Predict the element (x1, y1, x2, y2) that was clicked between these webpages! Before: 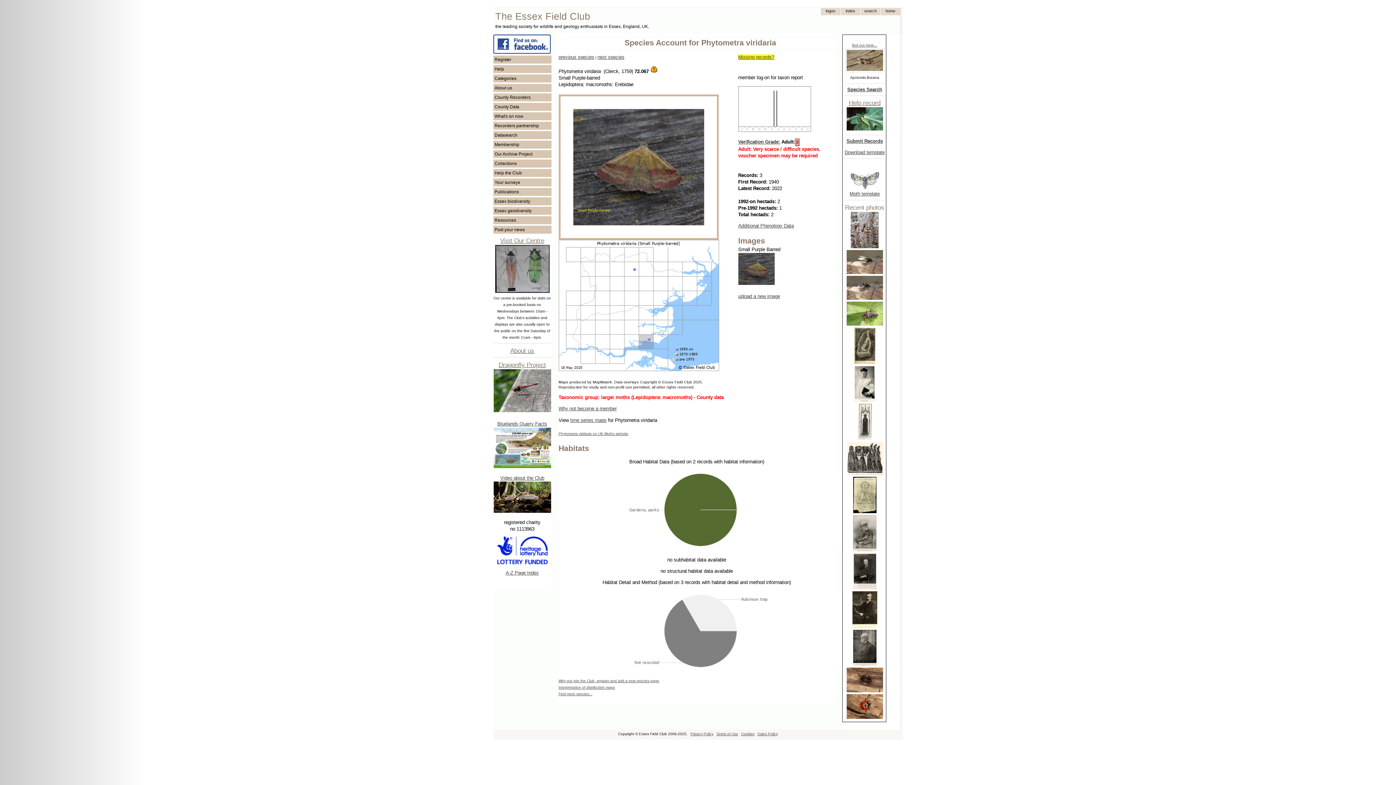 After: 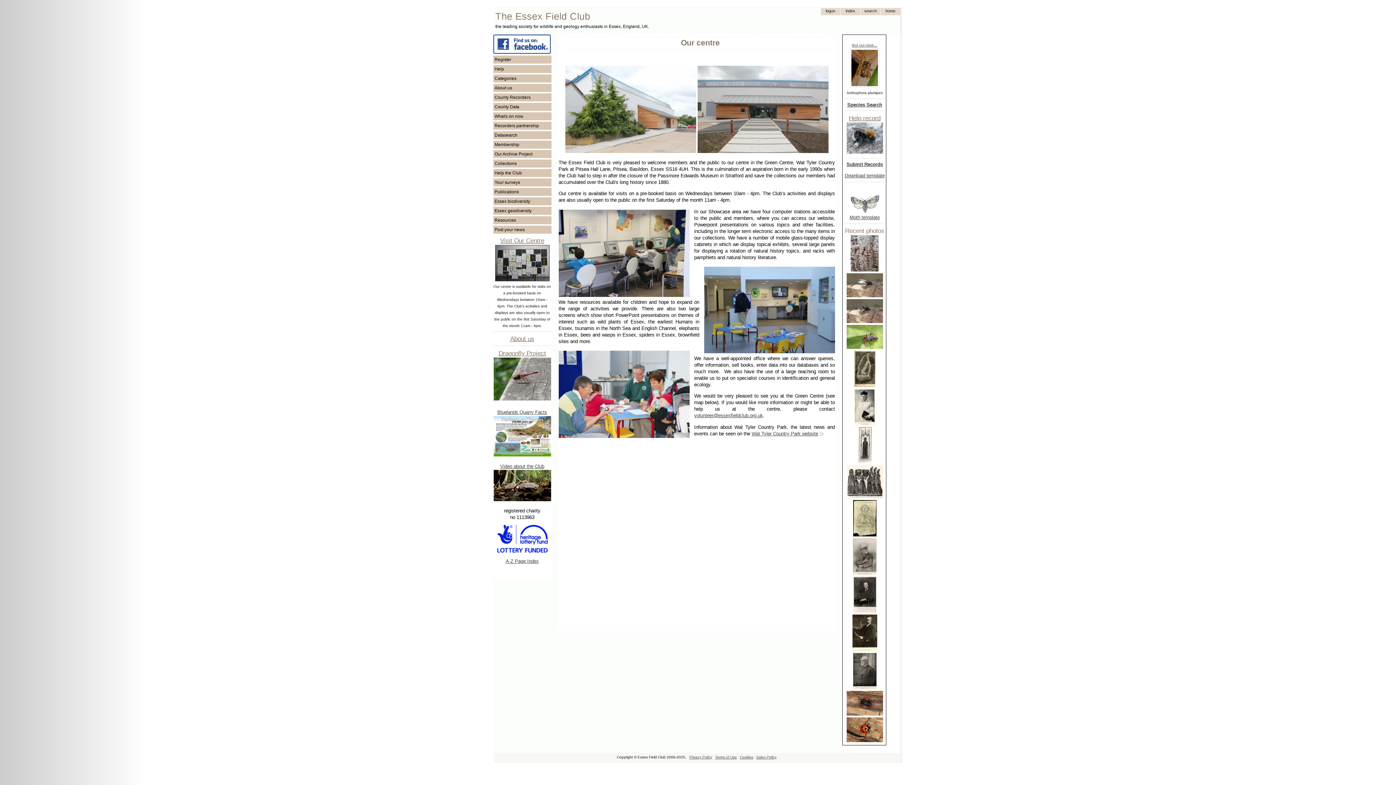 Action: label: Visit Our Centre bbox: (493, 236, 551, 244)